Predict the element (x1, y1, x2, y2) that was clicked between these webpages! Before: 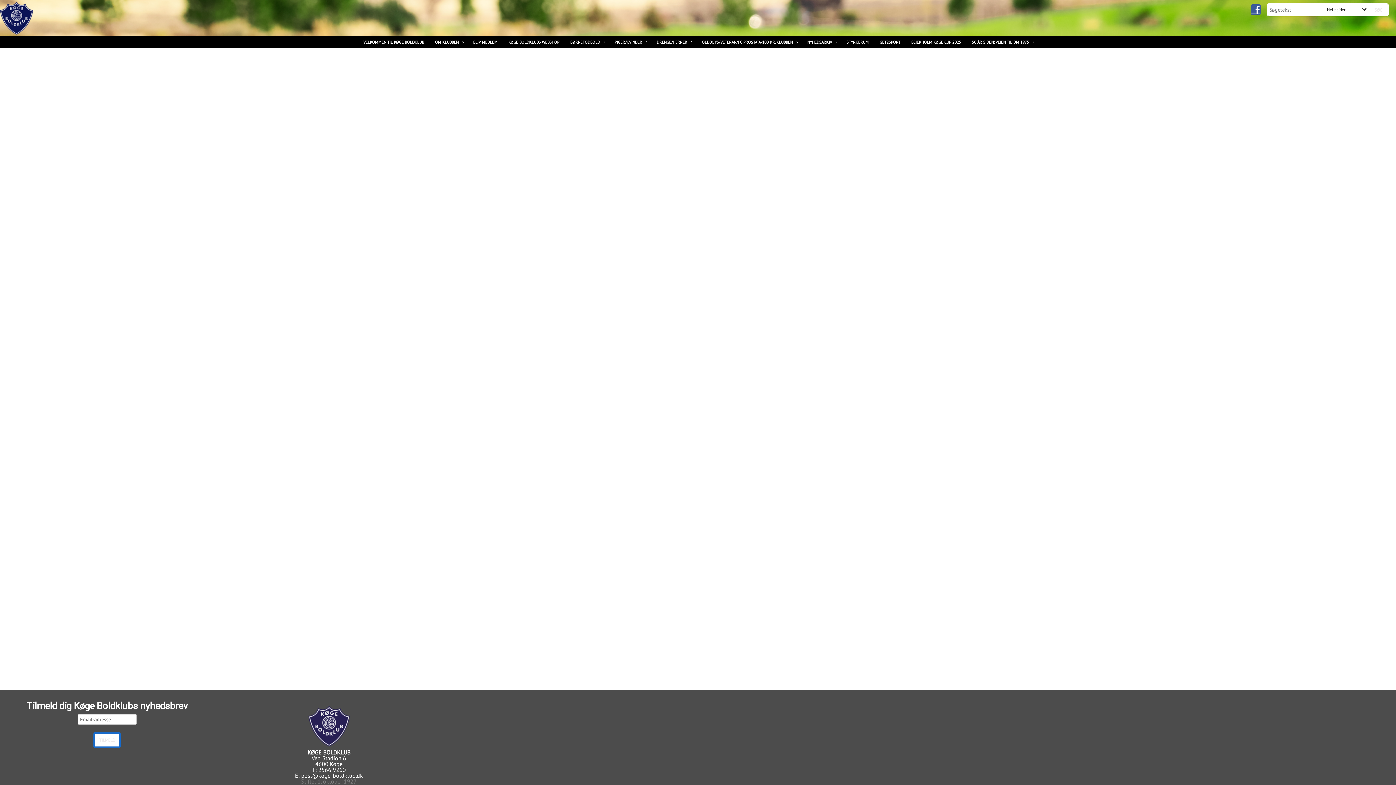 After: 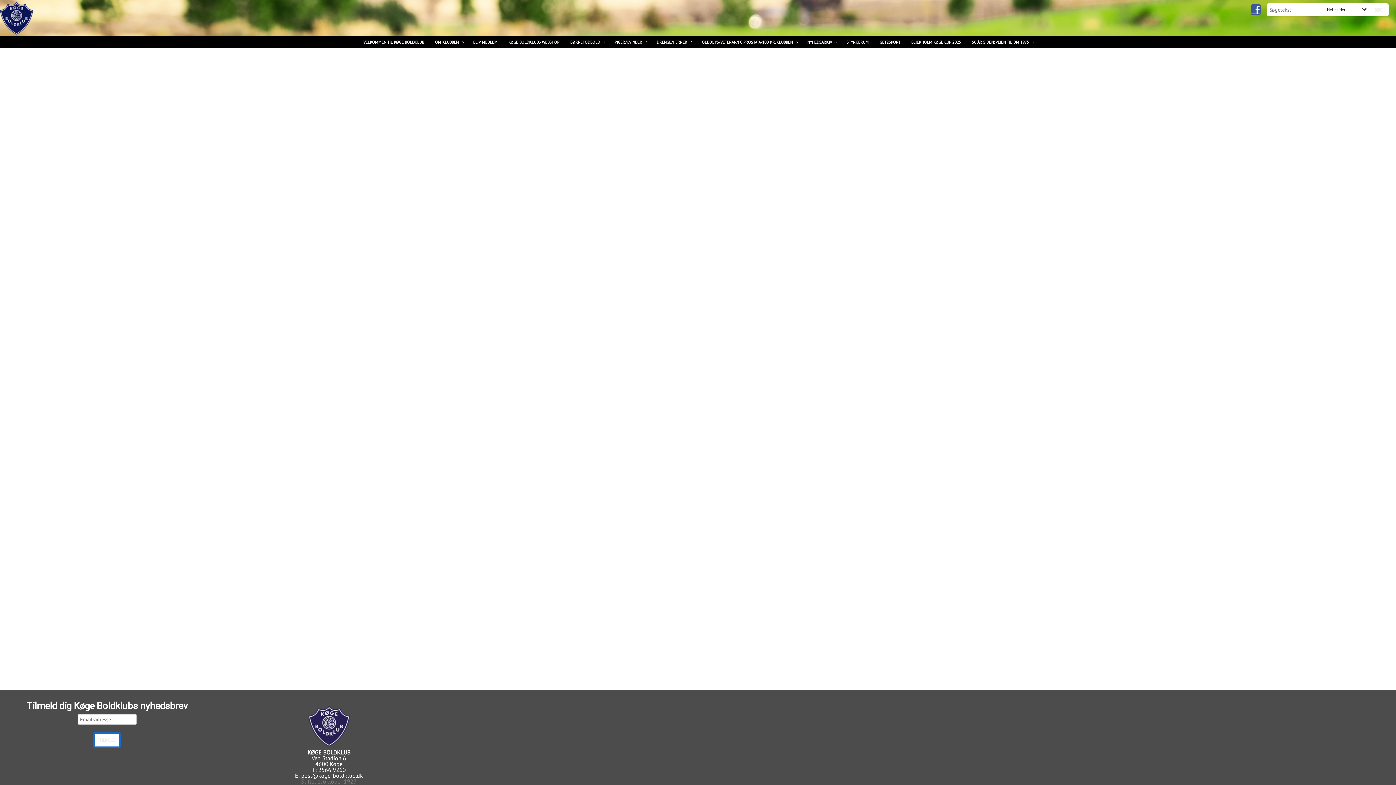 Action: bbox: (0, 14, 33, 20)